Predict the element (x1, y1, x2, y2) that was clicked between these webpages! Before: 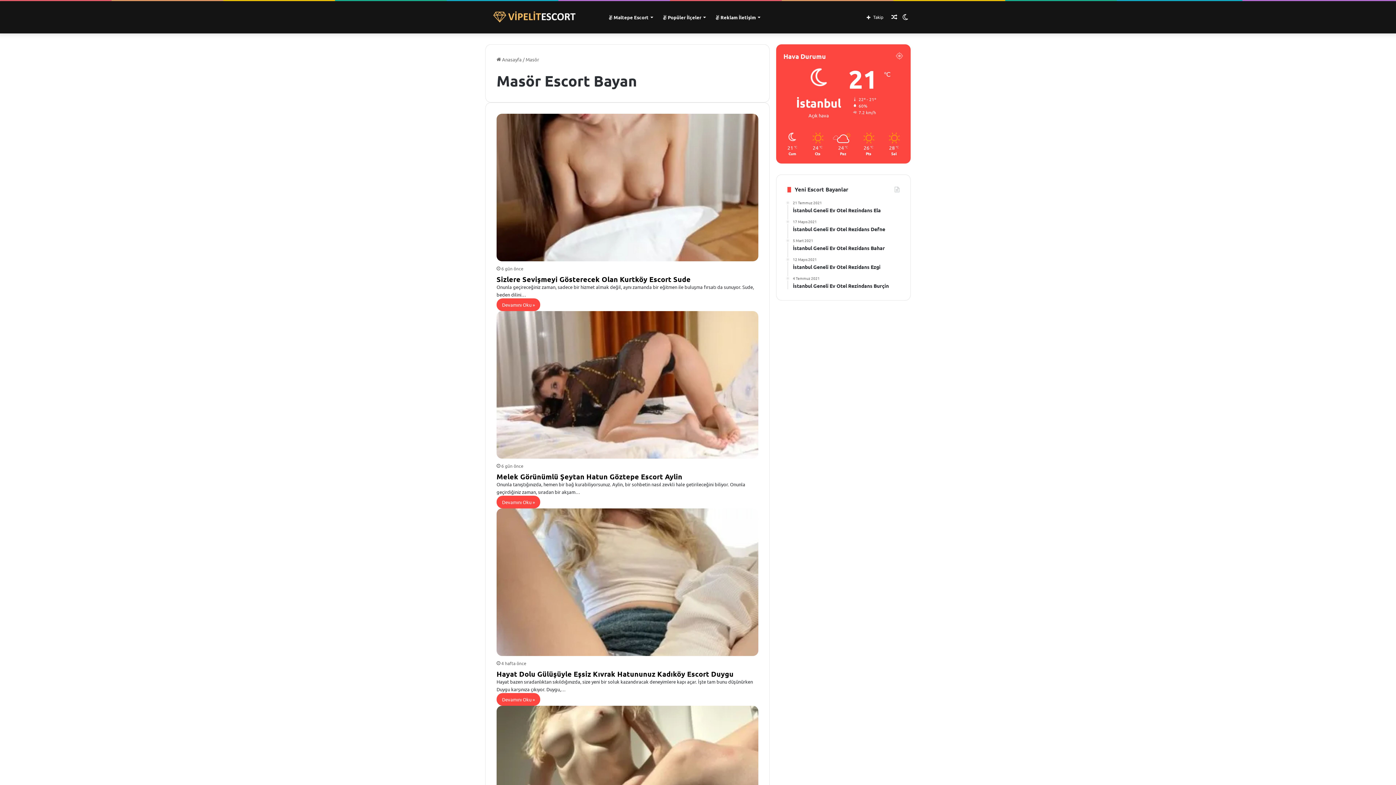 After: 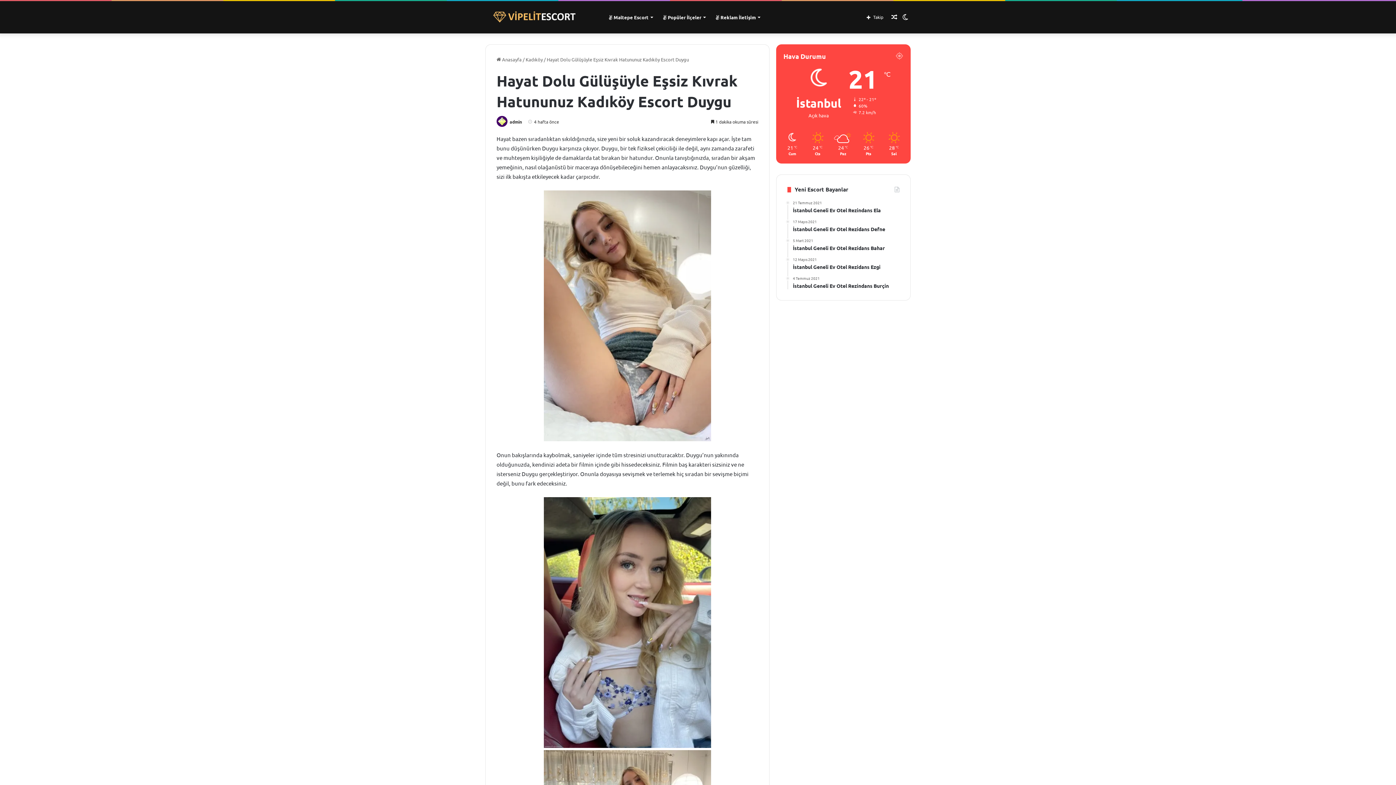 Action: bbox: (496, 693, 540, 706) label: Devamını Oku »